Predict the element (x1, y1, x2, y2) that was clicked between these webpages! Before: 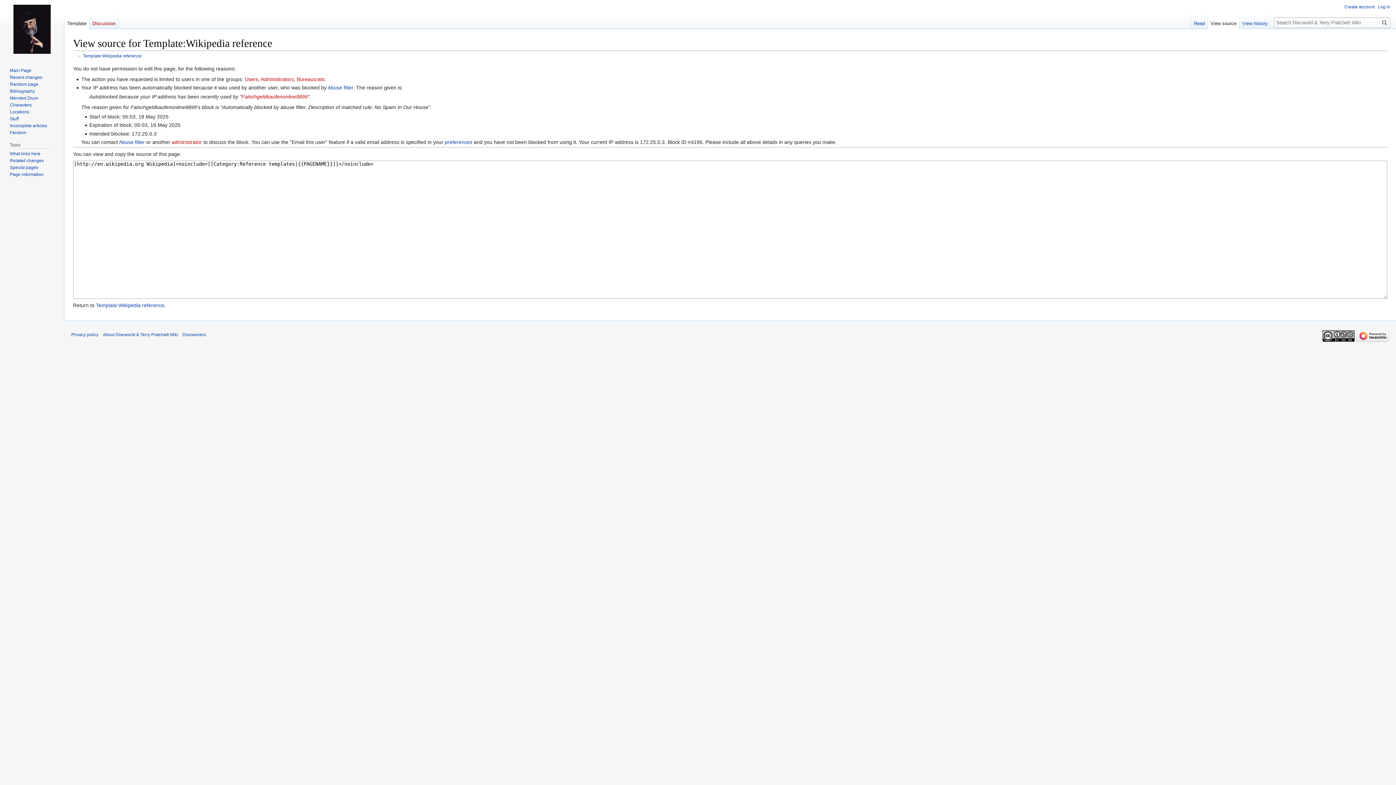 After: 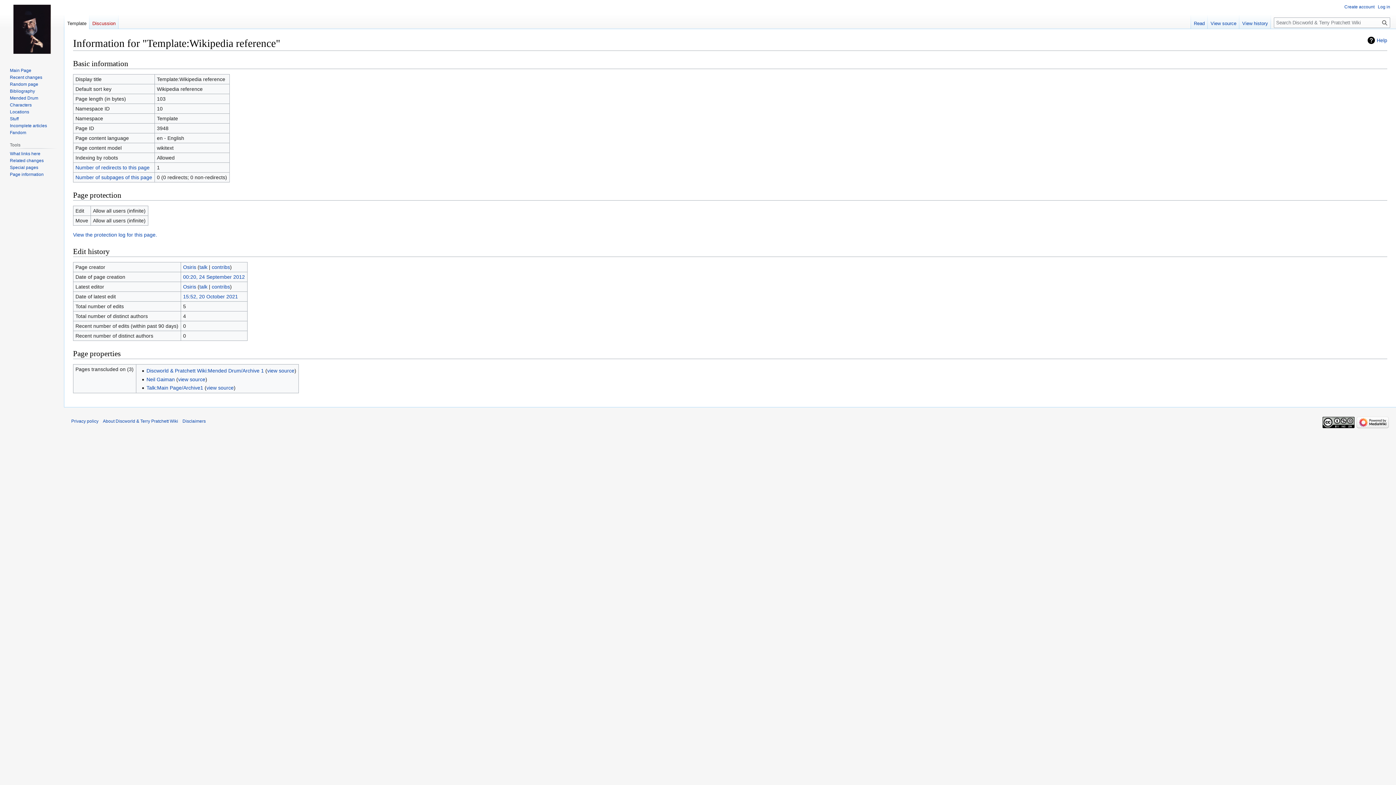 Action: bbox: (9, 171, 43, 176) label: Page information